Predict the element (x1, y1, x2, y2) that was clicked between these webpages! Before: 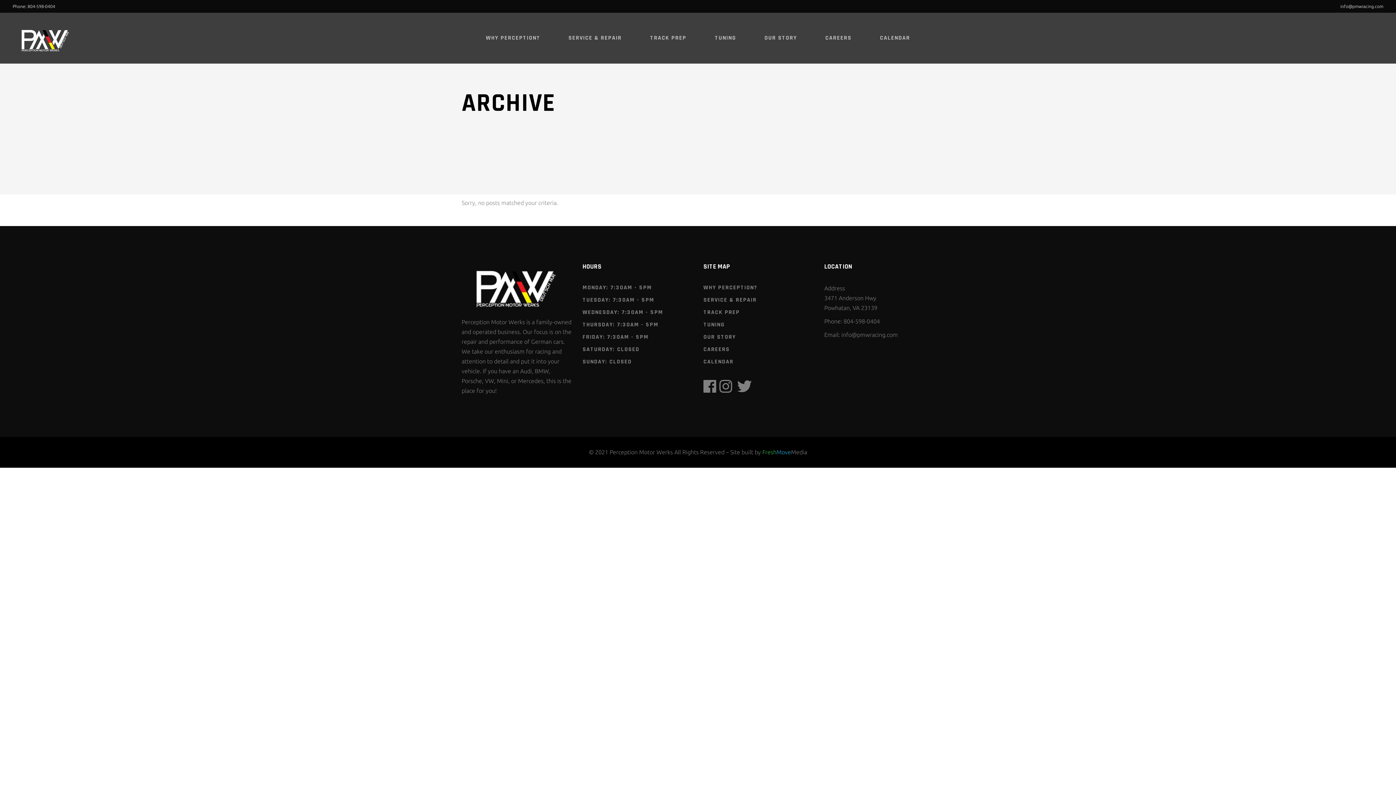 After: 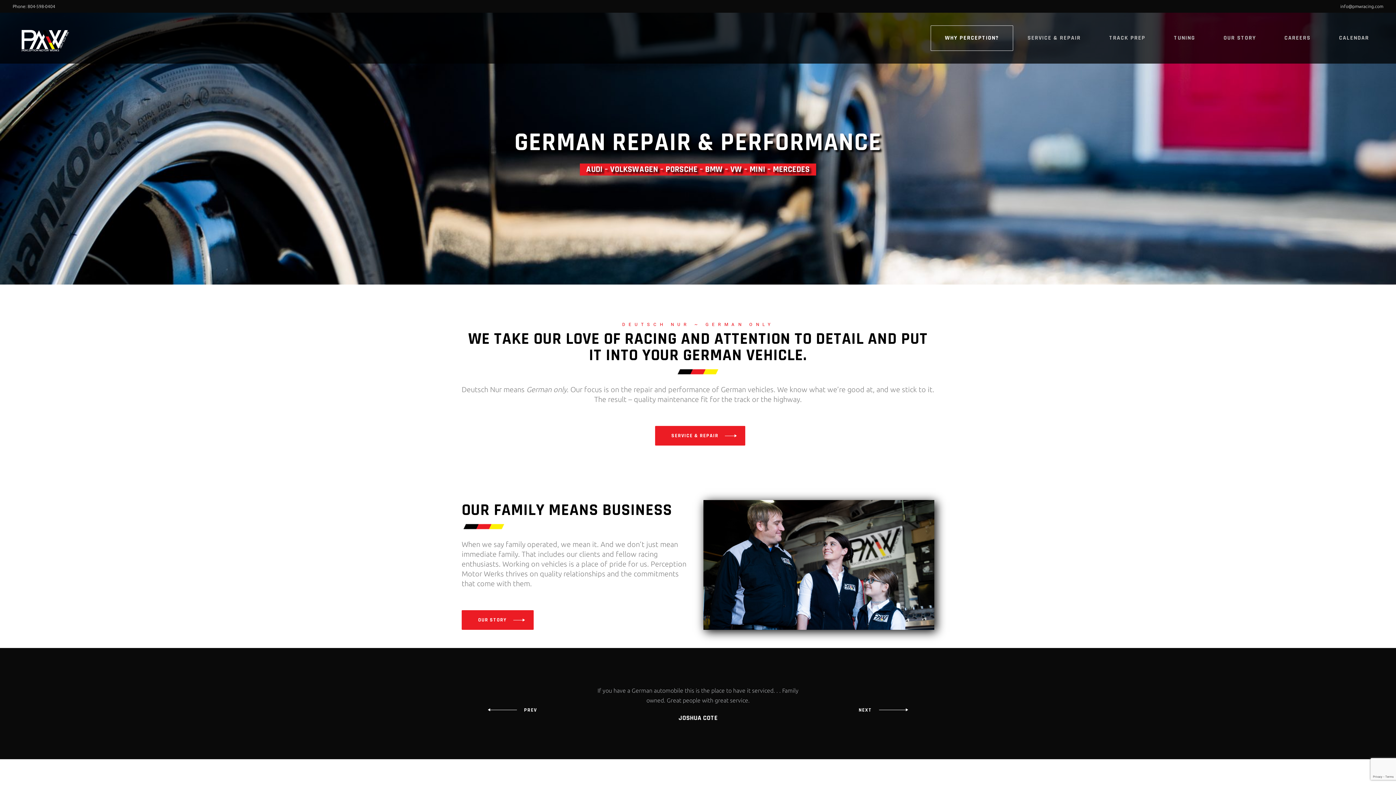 Action: bbox: (472, 25, 554, 50) label: WHY PERCEPTION?